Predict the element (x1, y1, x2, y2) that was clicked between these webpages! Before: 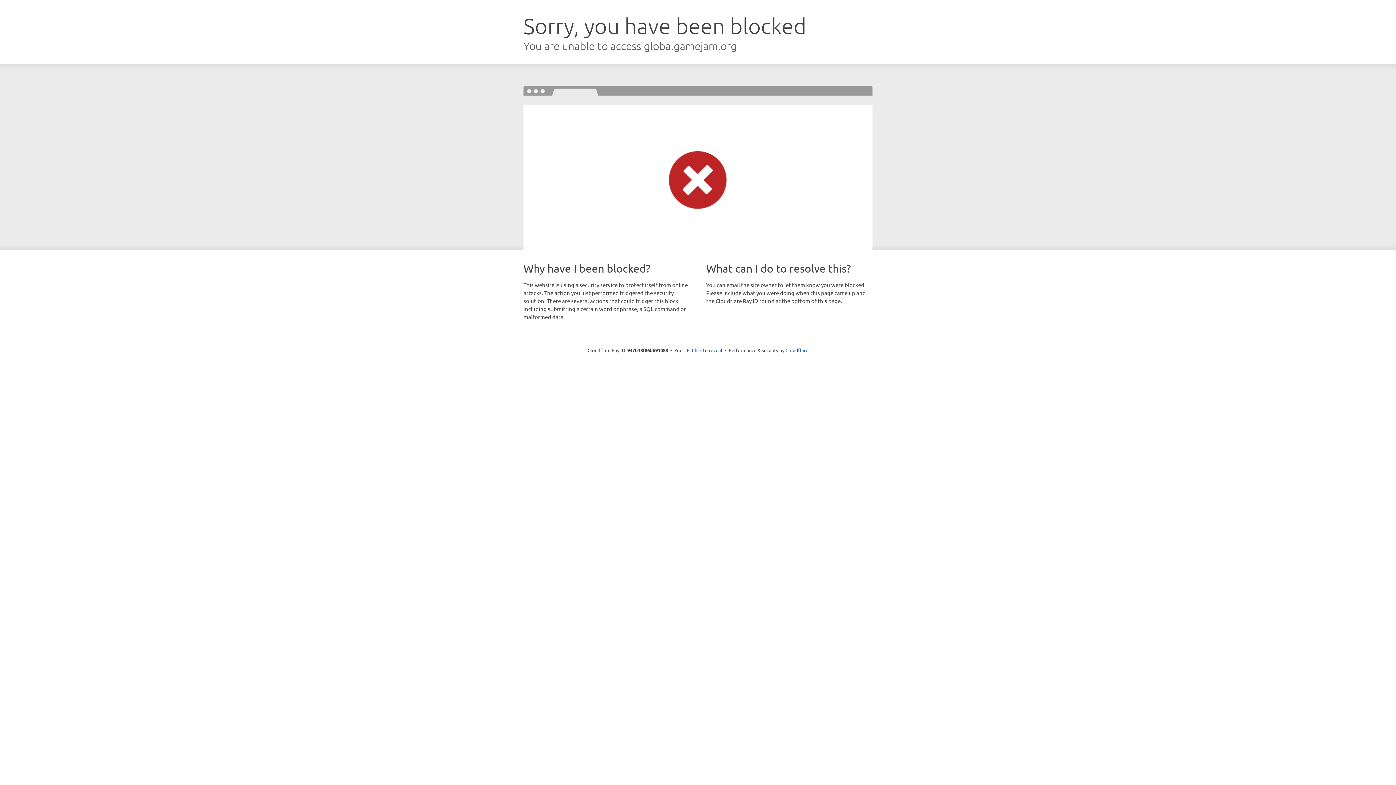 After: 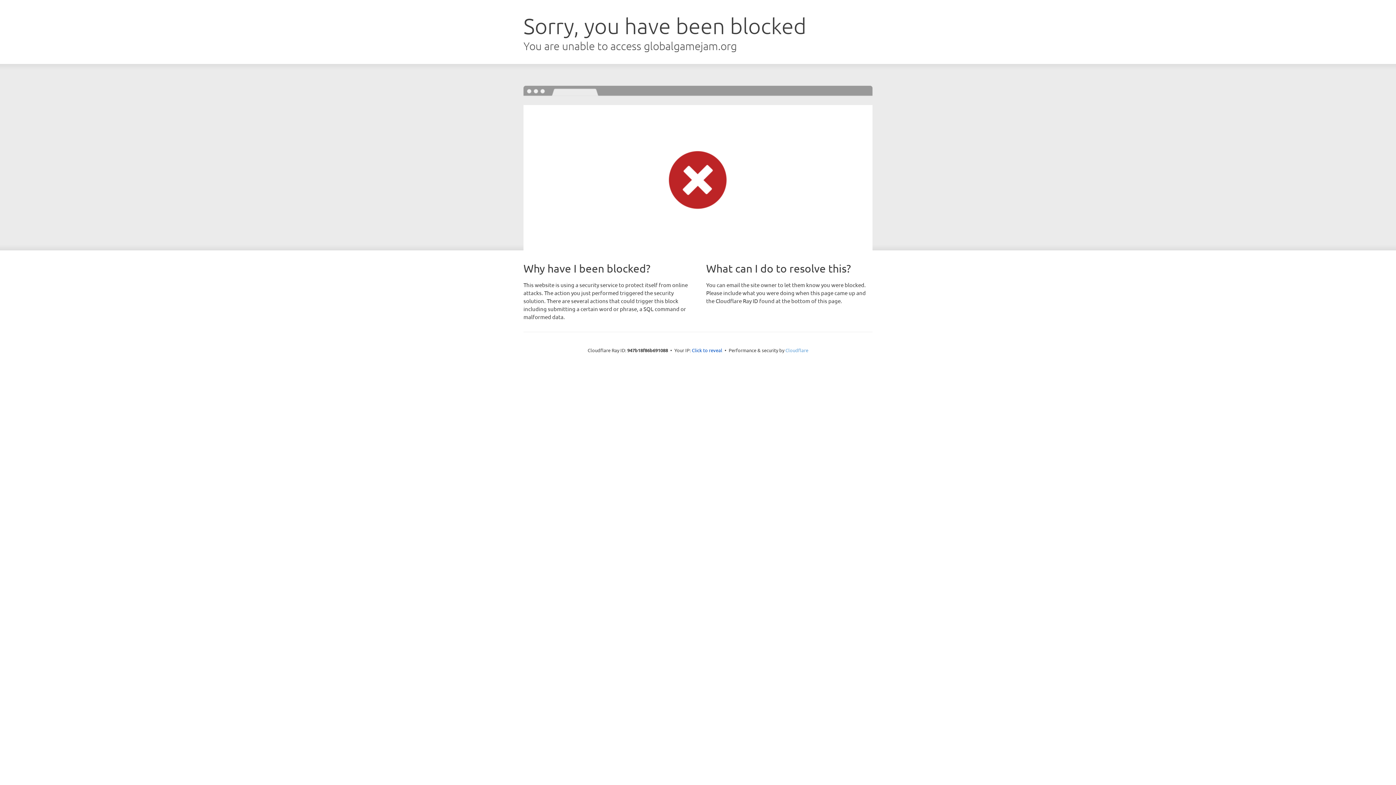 Action: label: Cloudflare bbox: (785, 347, 808, 353)